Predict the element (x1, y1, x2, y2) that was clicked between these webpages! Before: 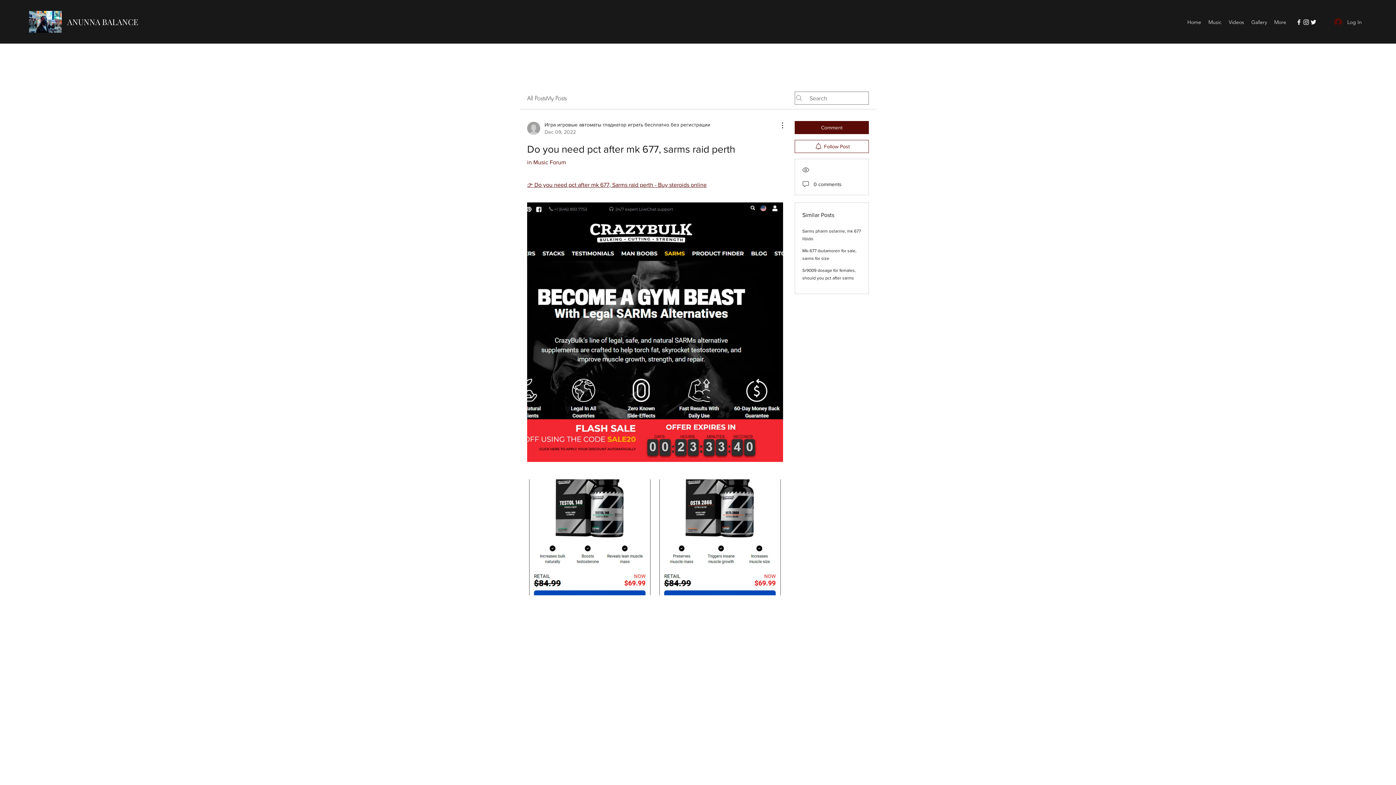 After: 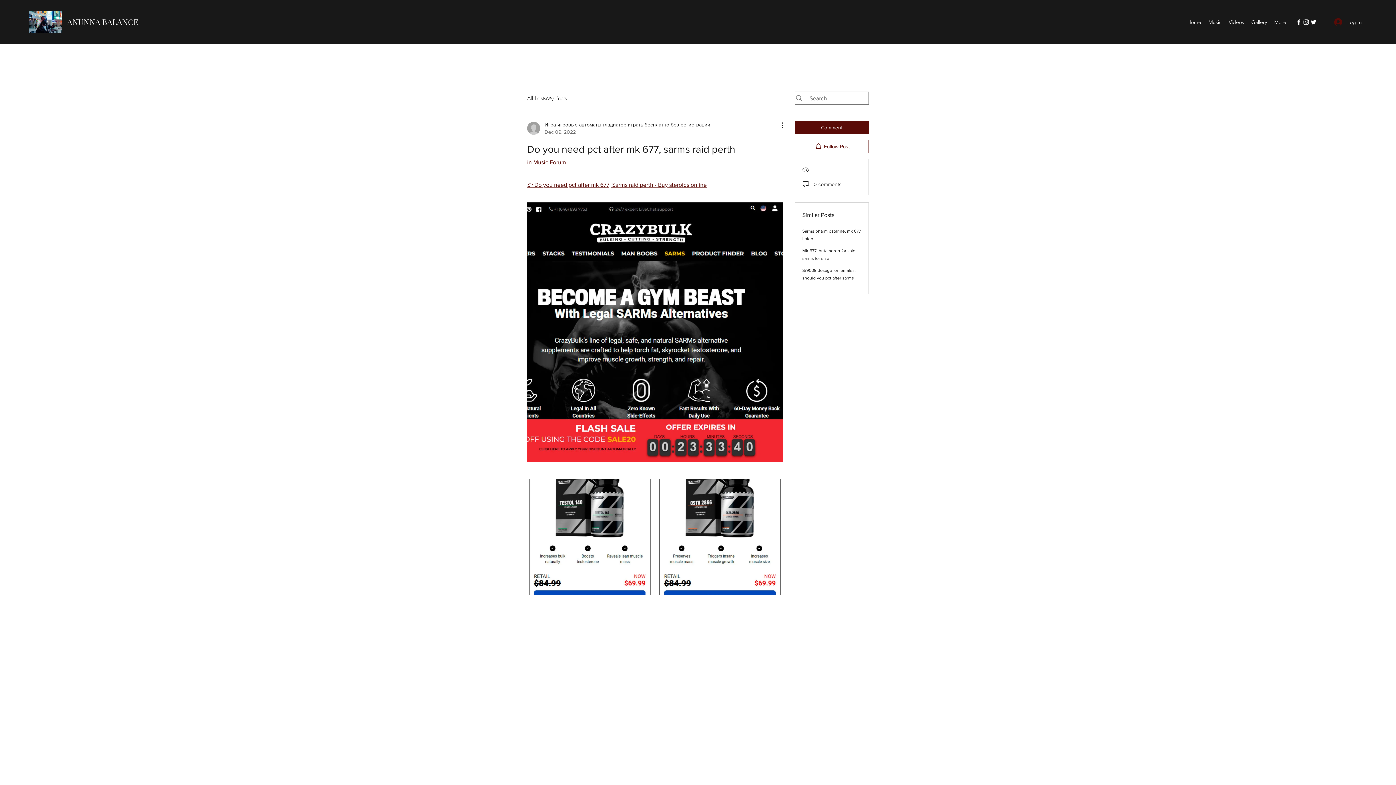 Action: label: 👉 Do you need pct after mk 677, Sarms raid perth - Buy steroids online bbox: (527, 181, 706, 188)